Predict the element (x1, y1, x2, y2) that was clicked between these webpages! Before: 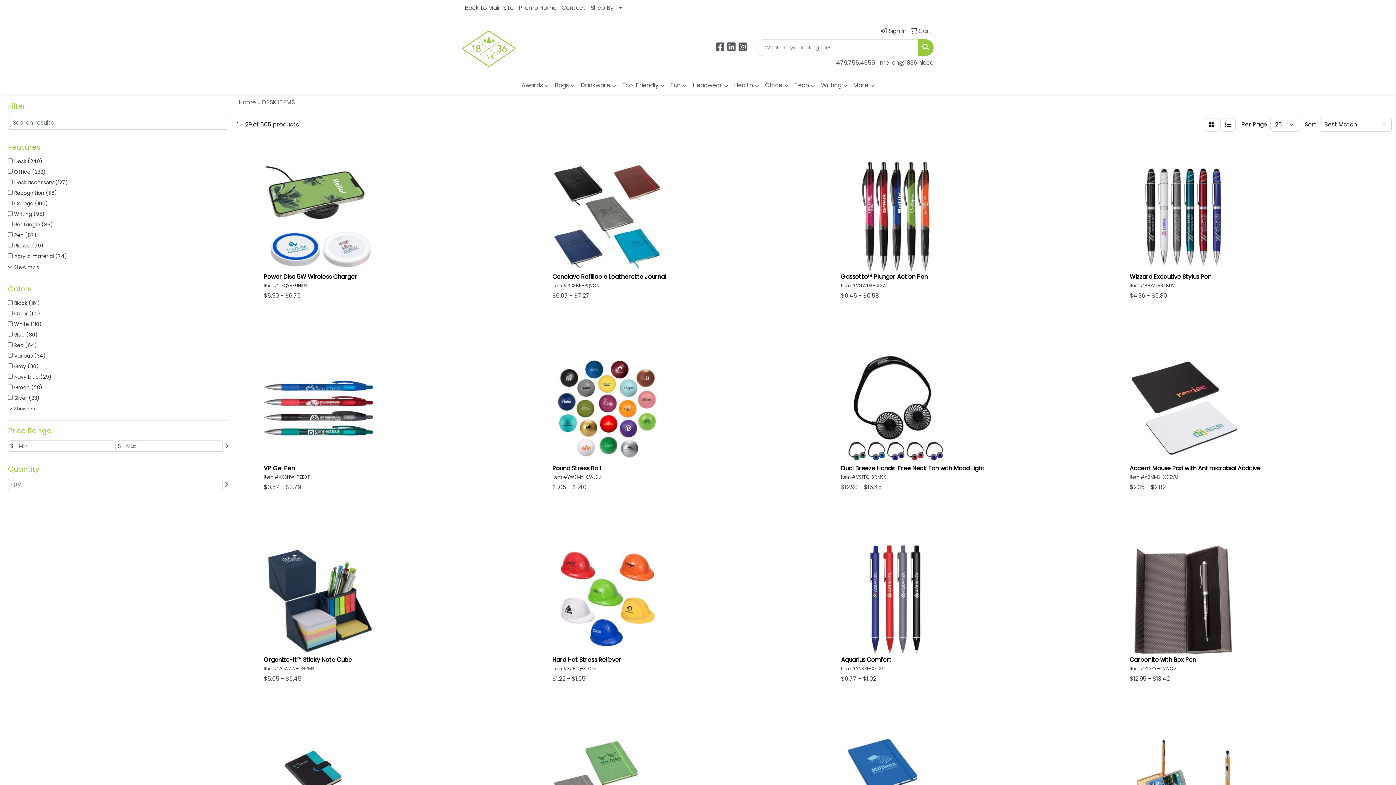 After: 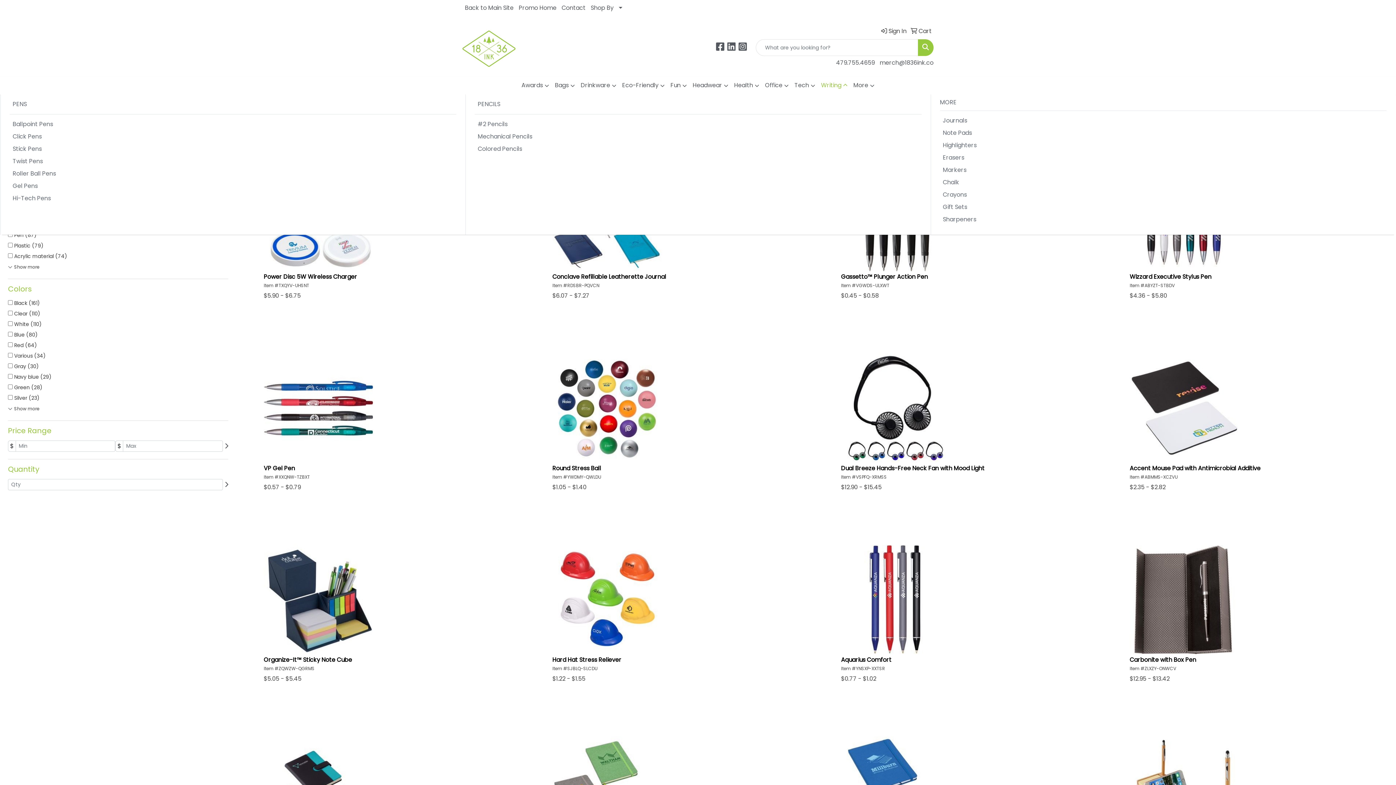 Action: label: Writing bbox: (818, 76, 850, 94)